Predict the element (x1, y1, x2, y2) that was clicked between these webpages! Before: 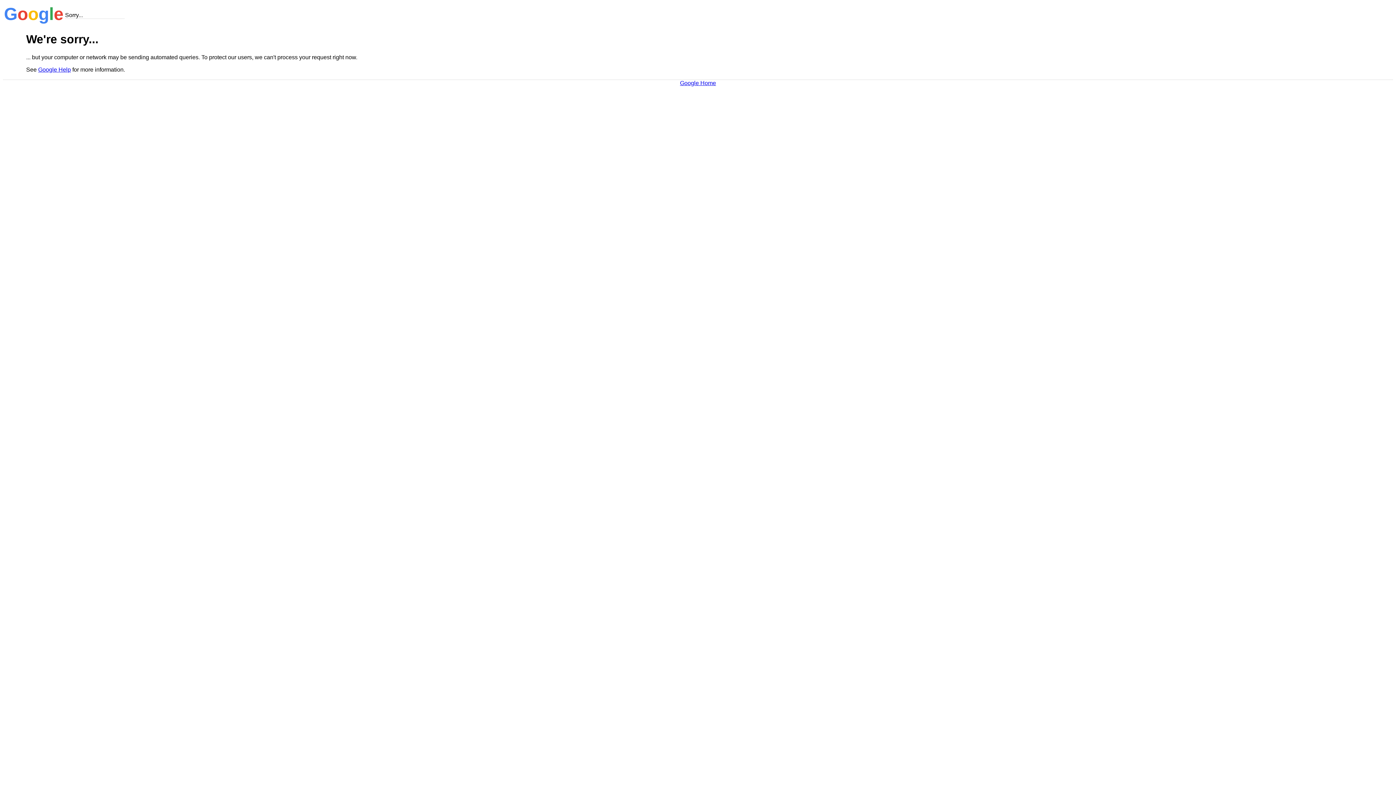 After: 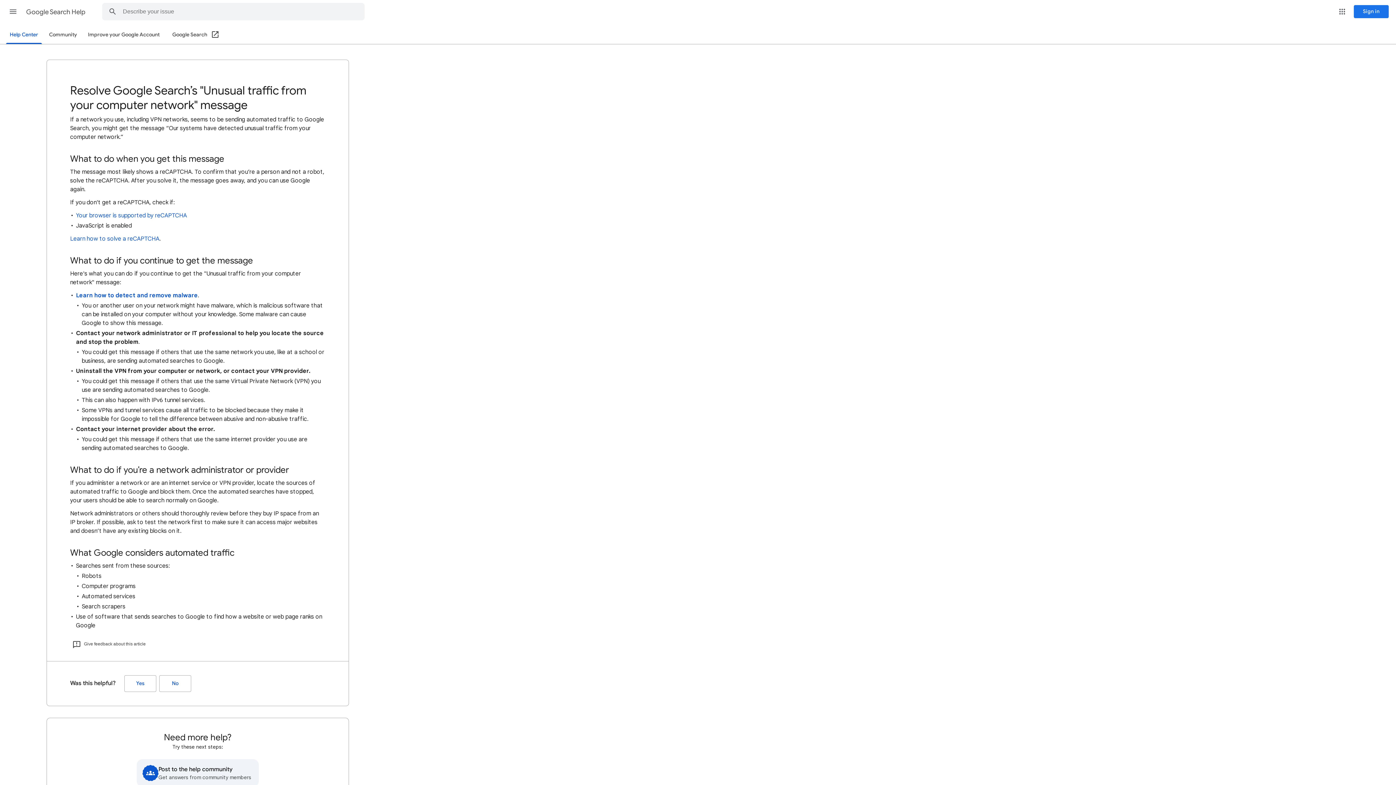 Action: label: Google Help bbox: (38, 66, 70, 72)